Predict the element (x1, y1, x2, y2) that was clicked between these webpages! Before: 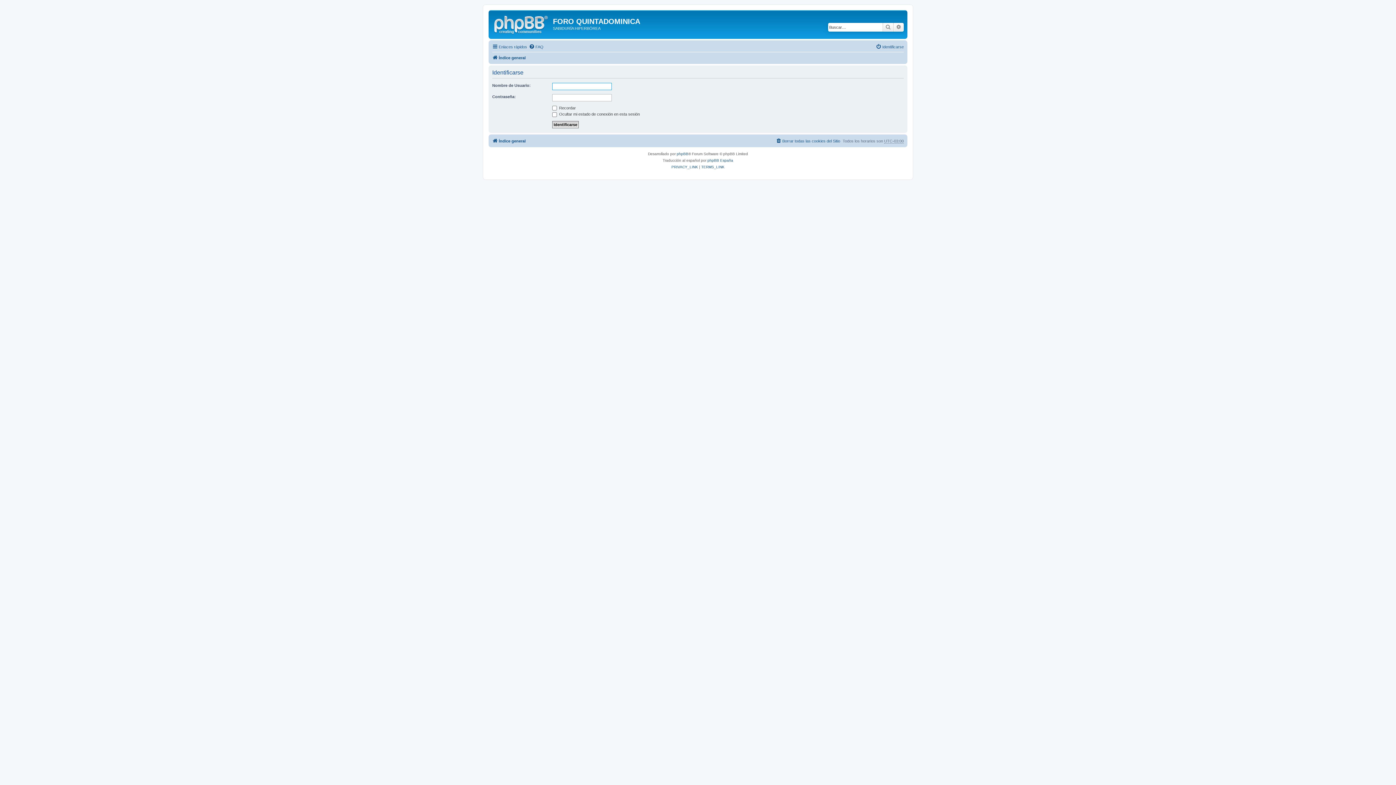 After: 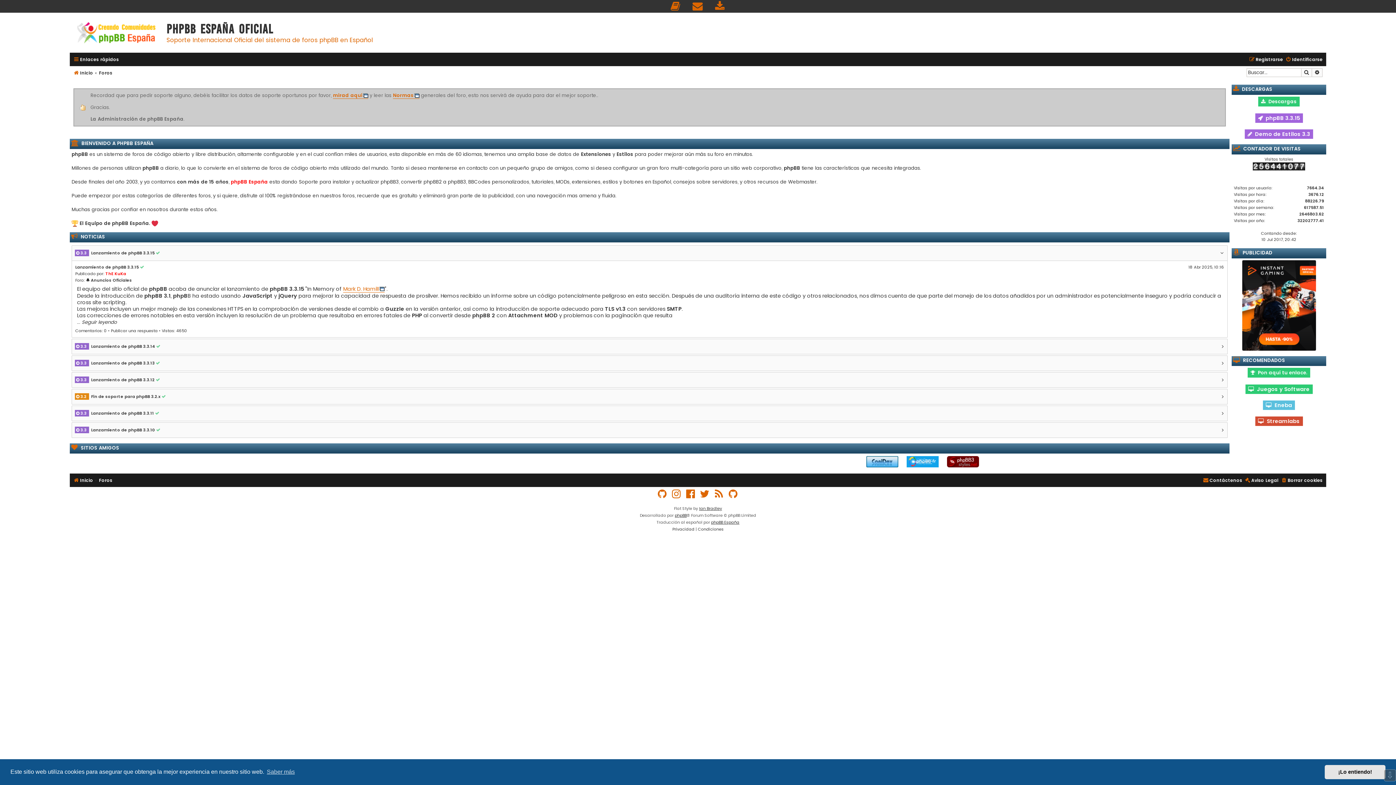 Action: label: phpBB España bbox: (707, 157, 733, 163)